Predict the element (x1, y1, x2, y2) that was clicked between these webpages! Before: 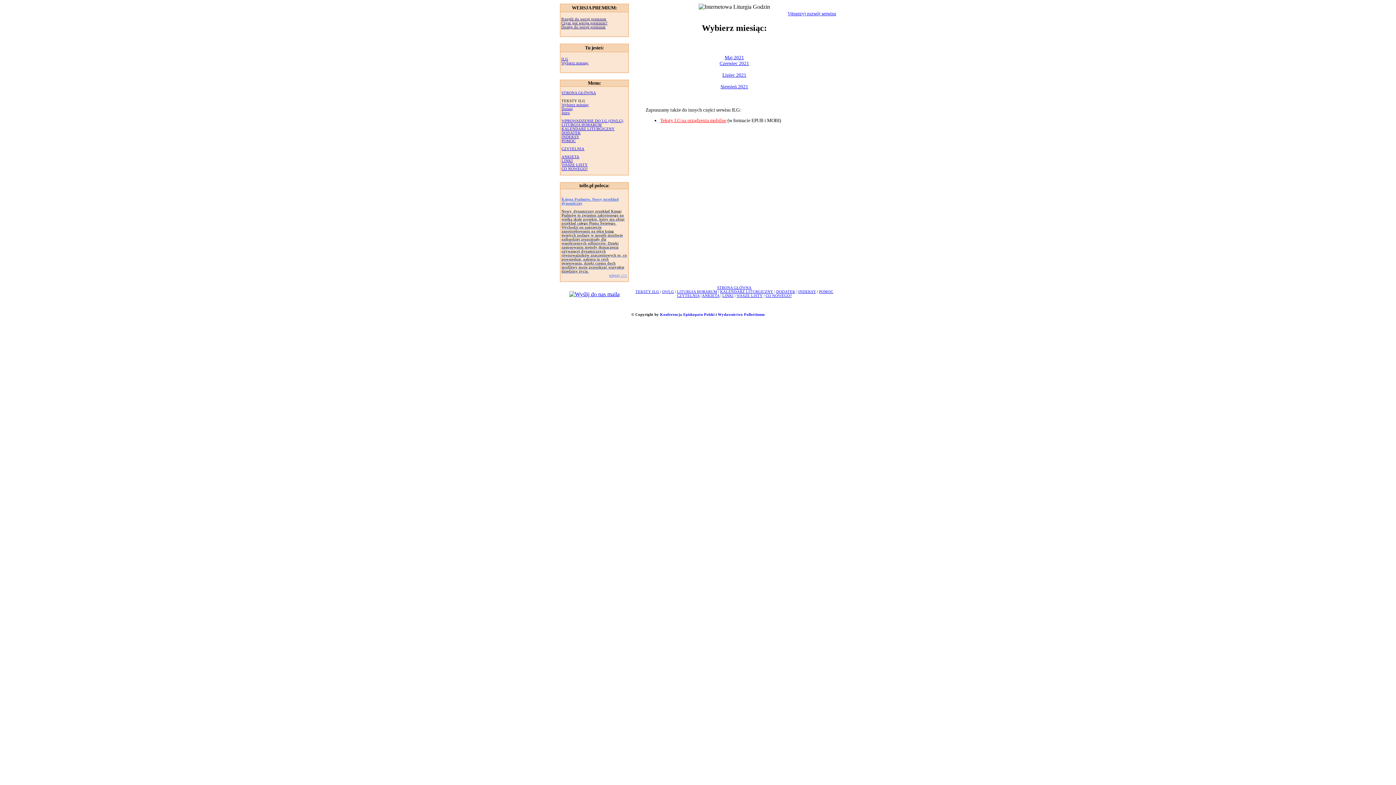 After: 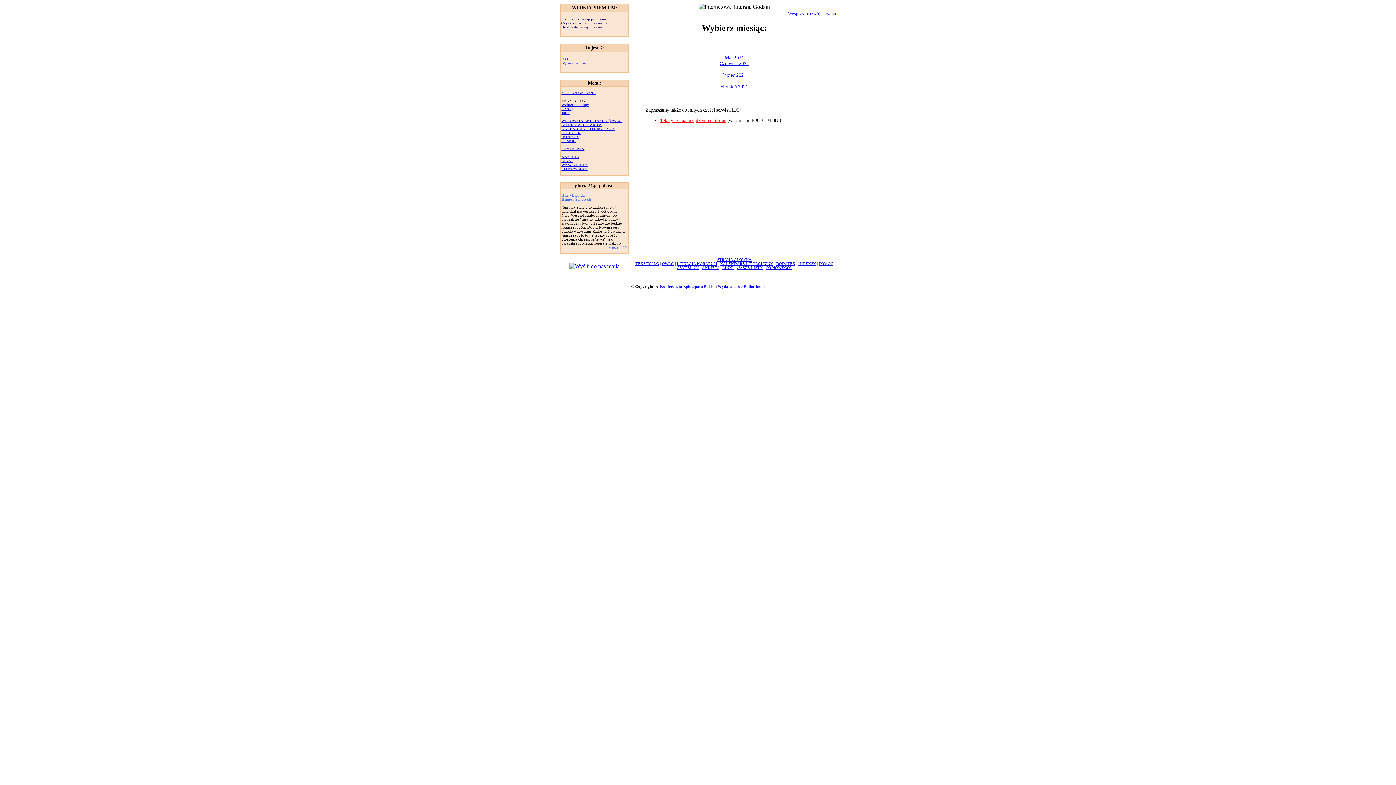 Action: label: KALENDARZ LITURGICZNY bbox: (720, 289, 773, 293)